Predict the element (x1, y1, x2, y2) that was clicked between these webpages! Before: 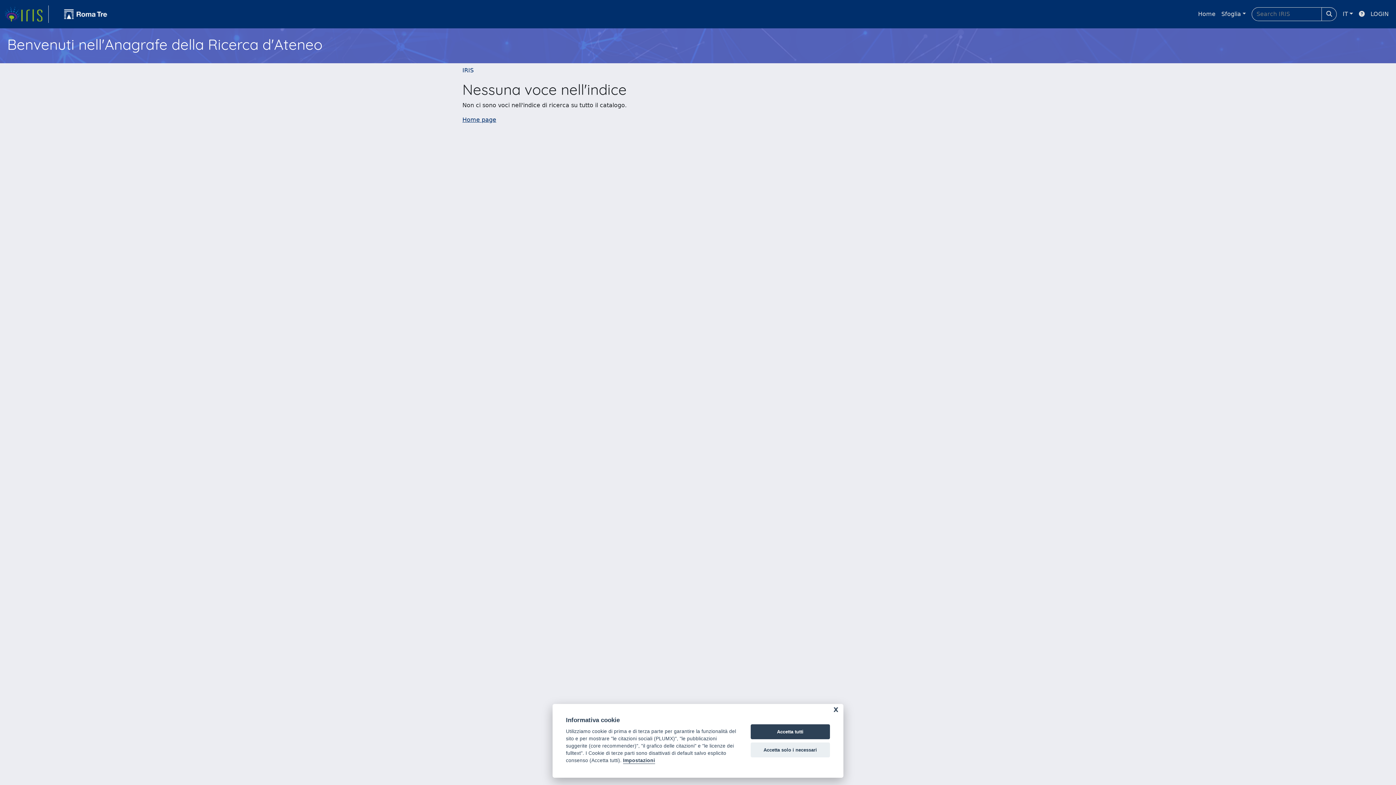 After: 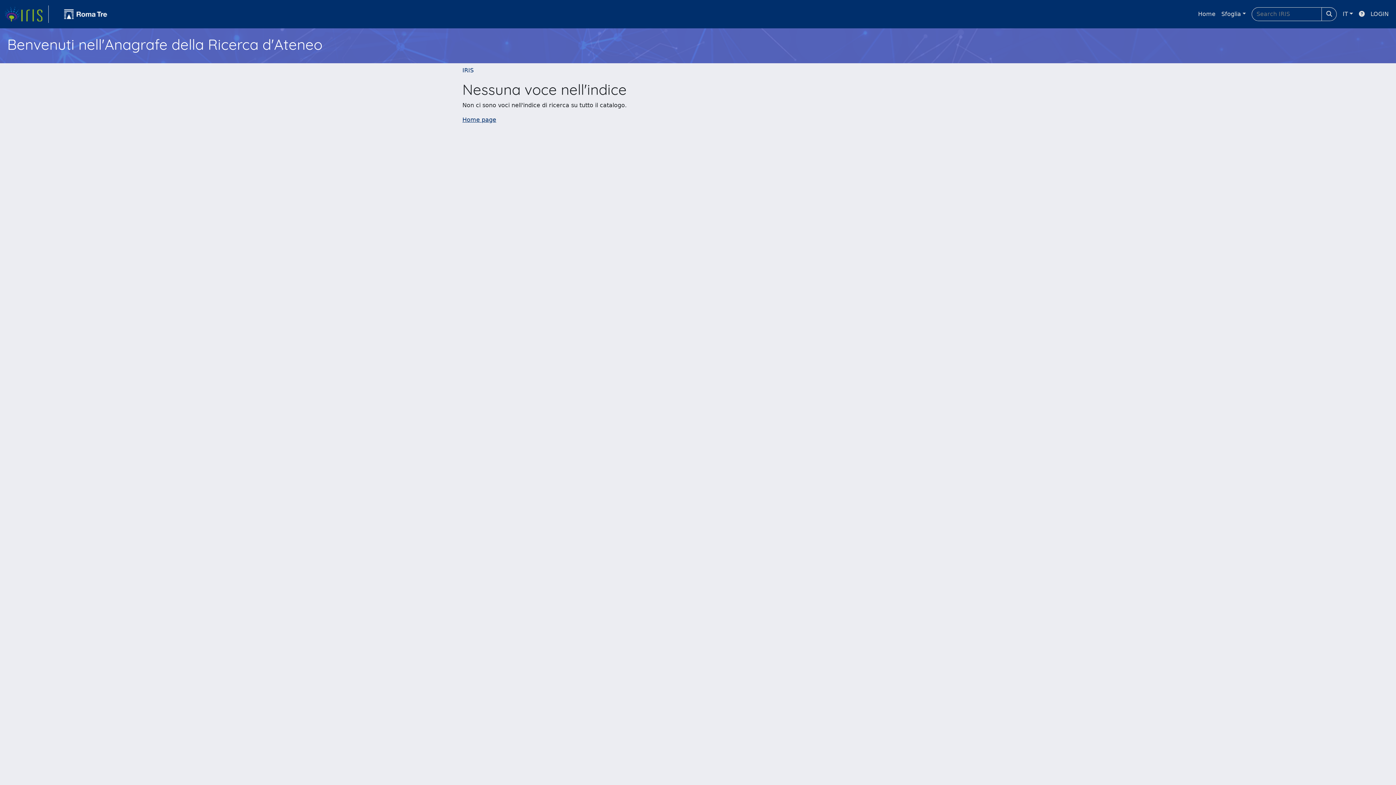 Action: label: Accetta tutti bbox: (750, 724, 830, 739)